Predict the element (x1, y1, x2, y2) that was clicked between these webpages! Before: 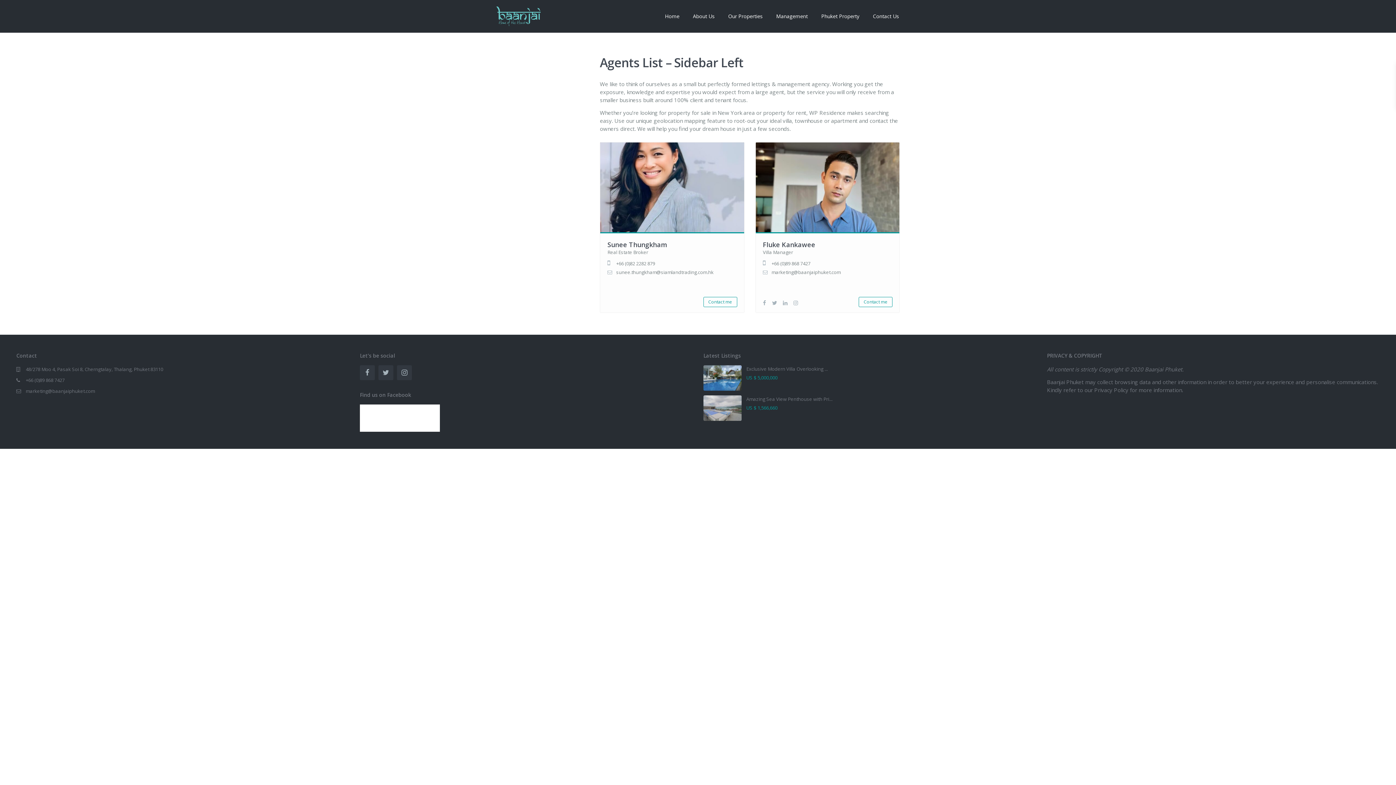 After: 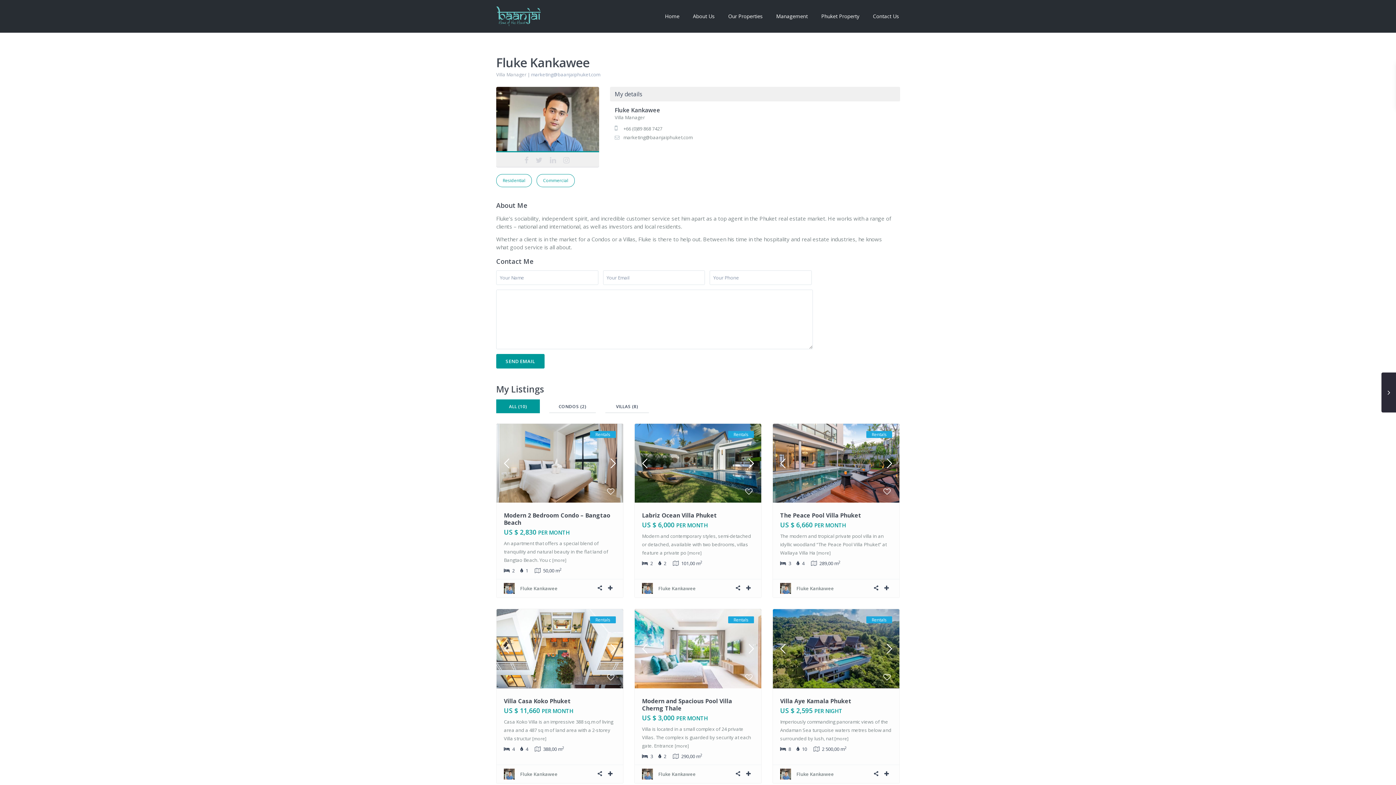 Action: label: Fluke Kankawee bbox: (763, 240, 815, 249)